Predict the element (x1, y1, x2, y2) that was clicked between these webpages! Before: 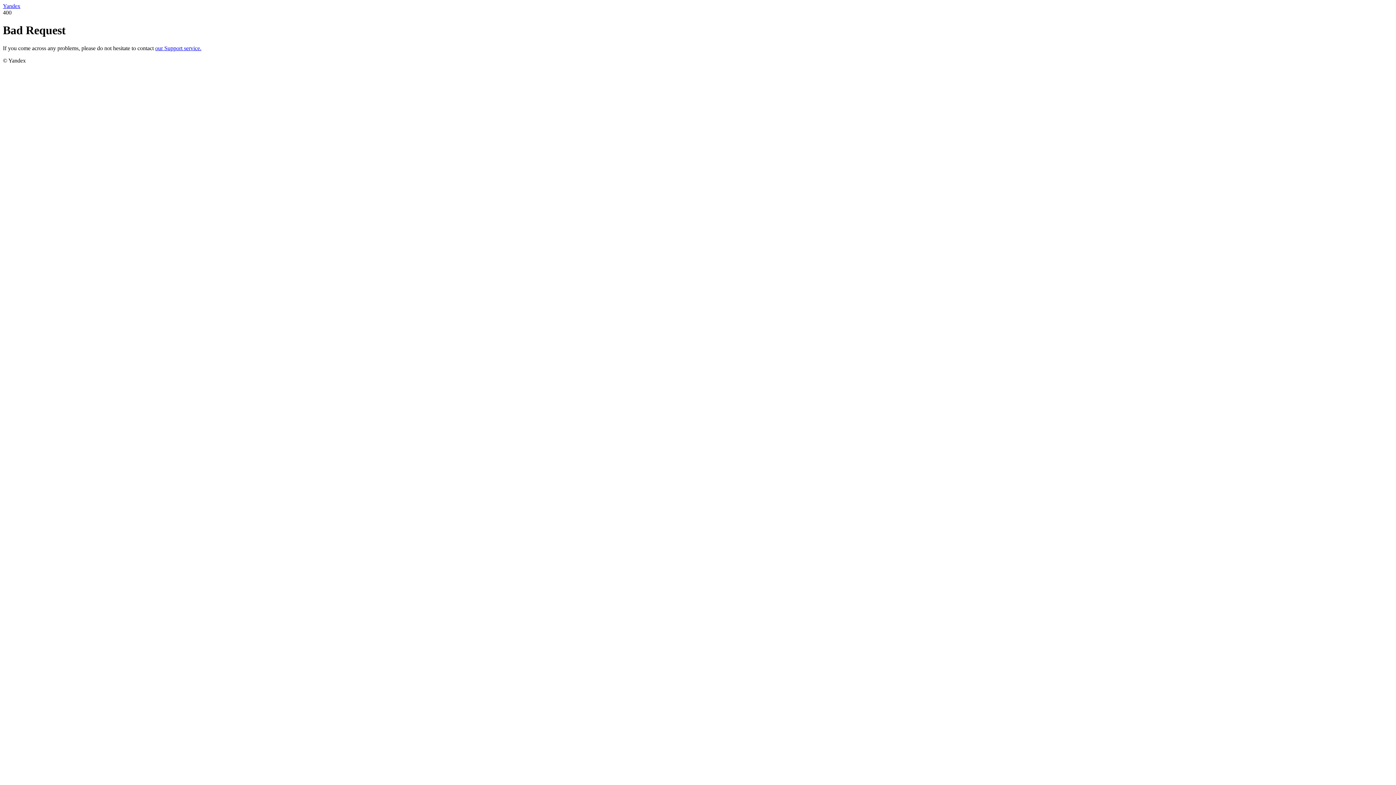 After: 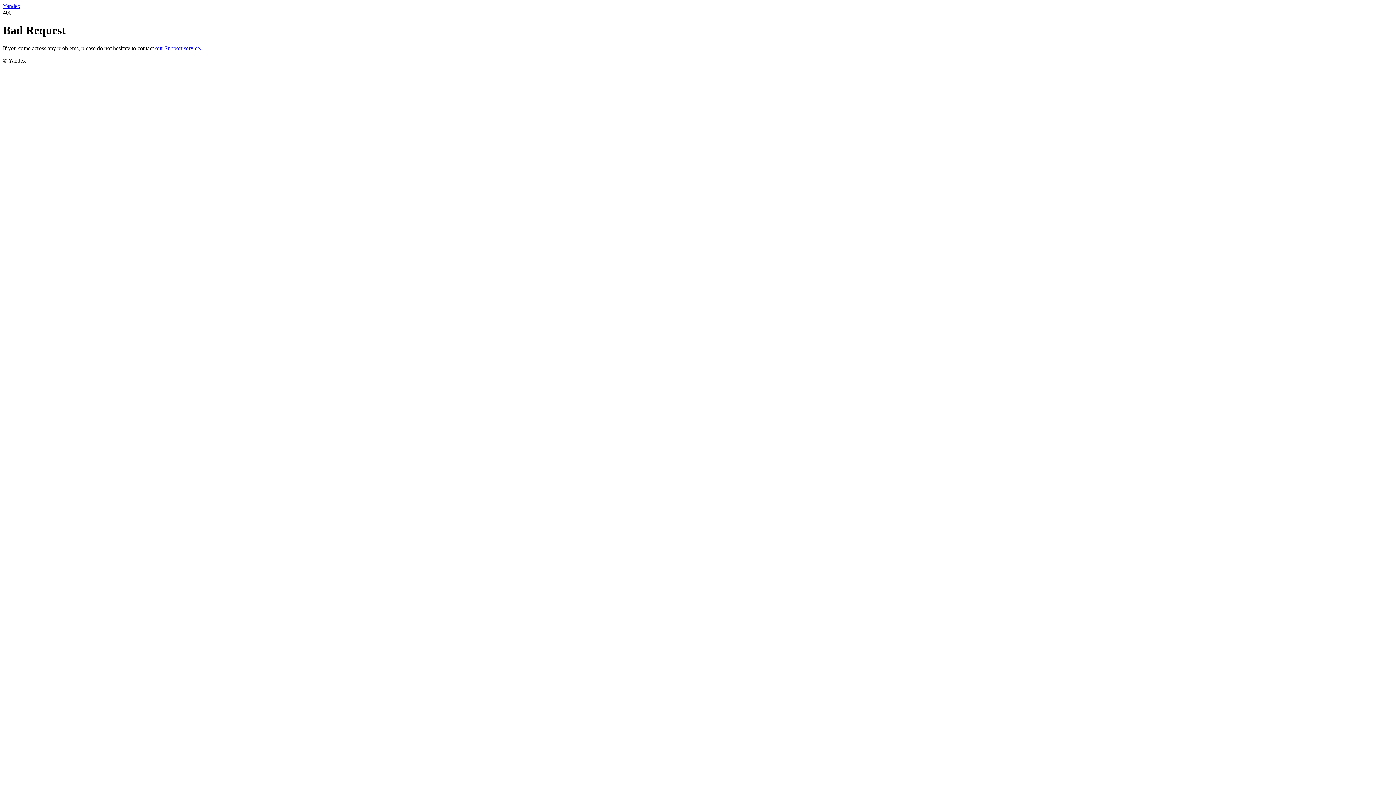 Action: label: Yandex bbox: (2, 2, 20, 9)